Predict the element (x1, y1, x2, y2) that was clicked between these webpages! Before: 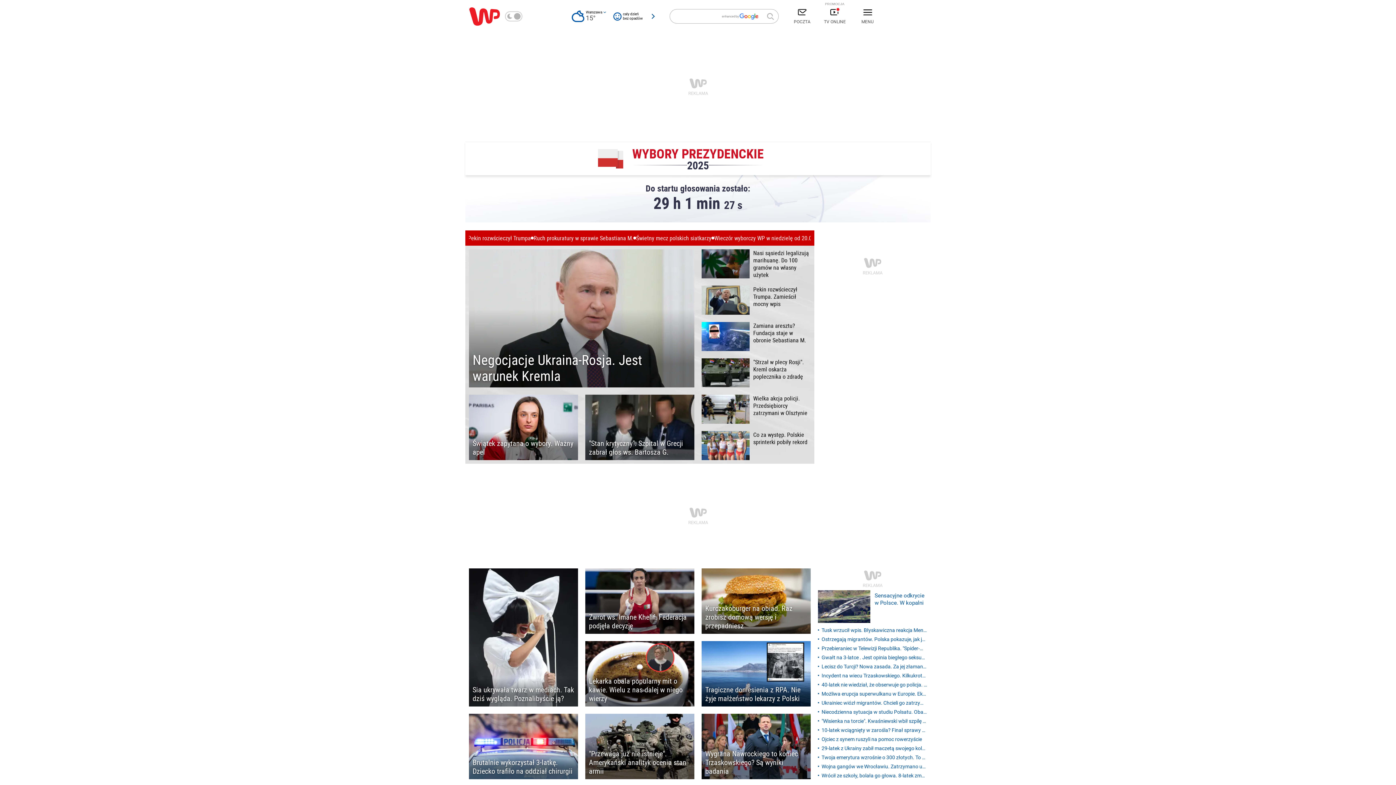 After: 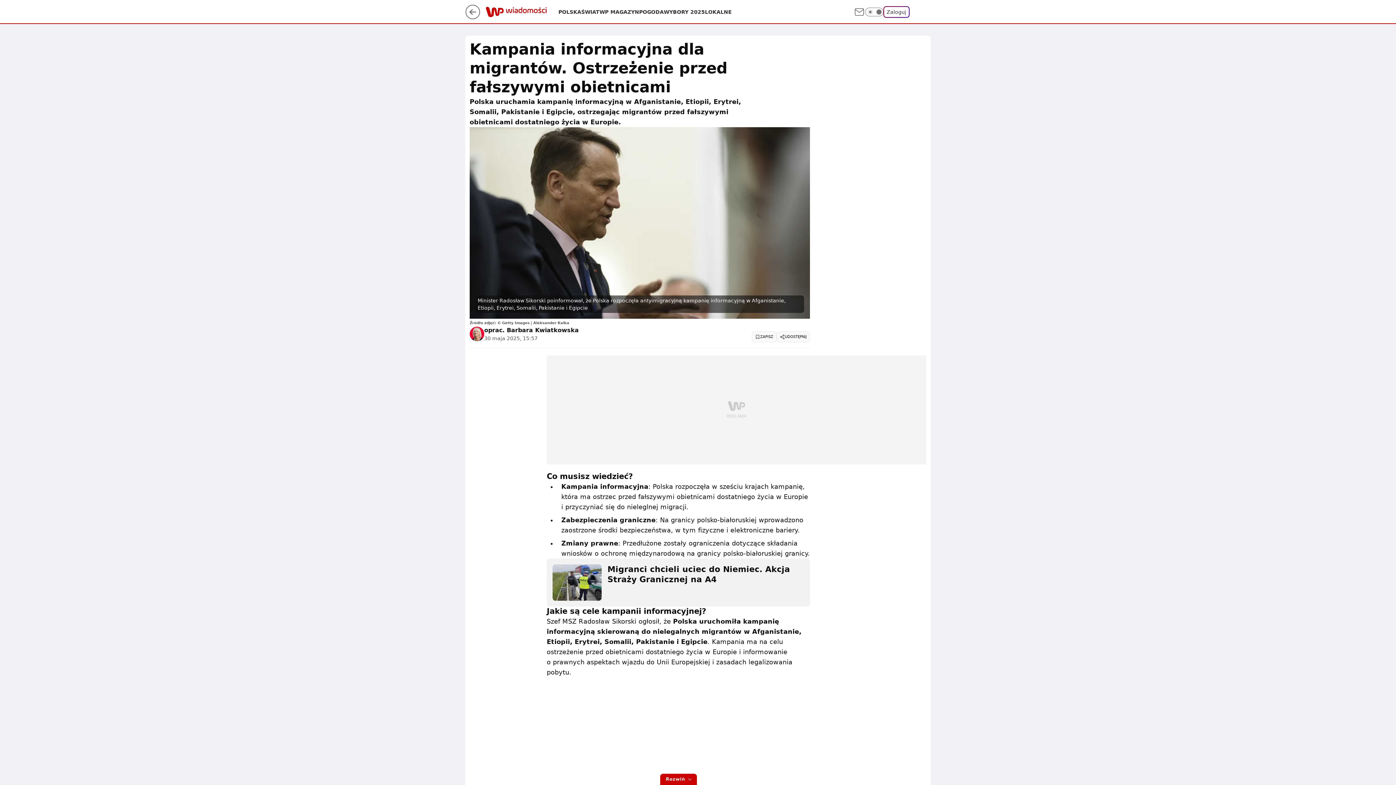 Action: bbox: (818, 636, 927, 643) label: Ostrzegają migrantów. Polska pokazuje, jak jest